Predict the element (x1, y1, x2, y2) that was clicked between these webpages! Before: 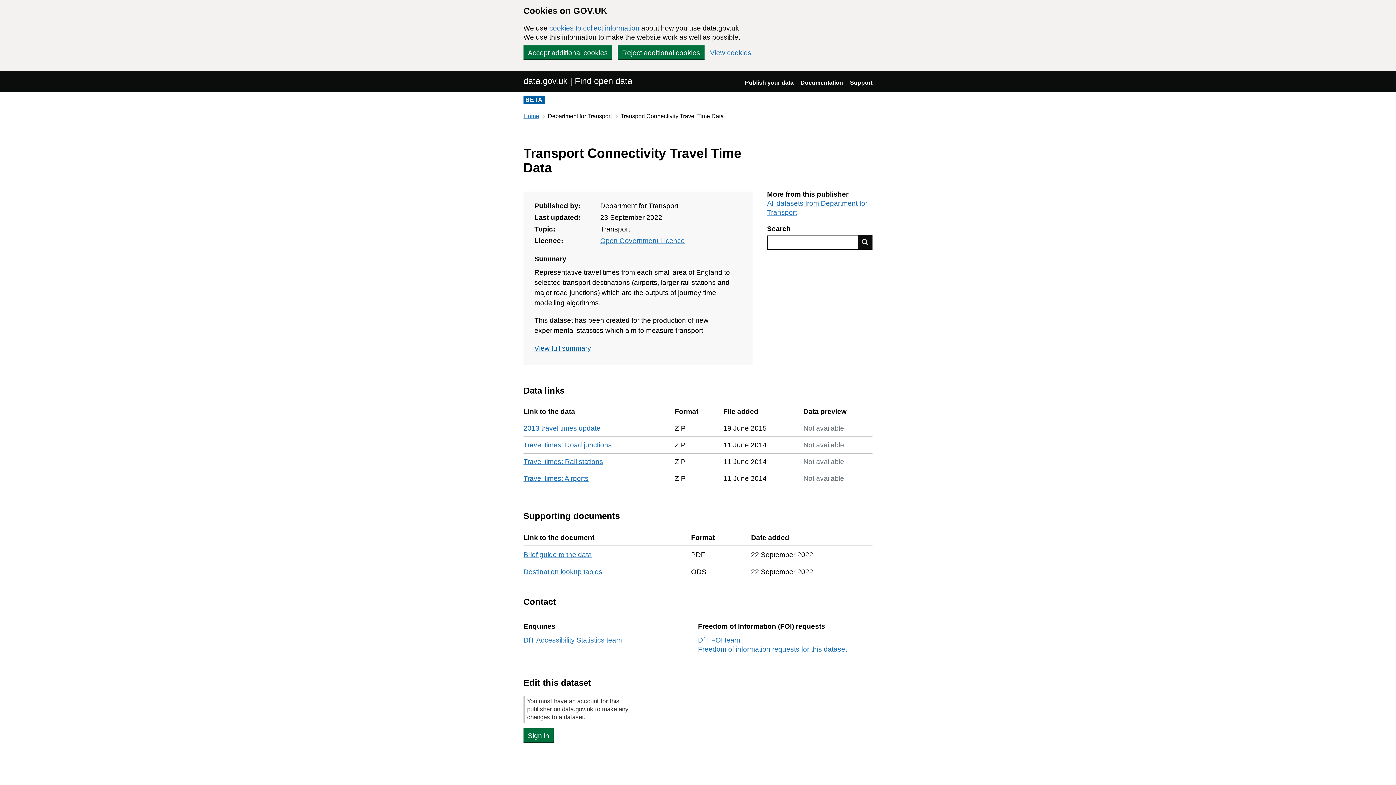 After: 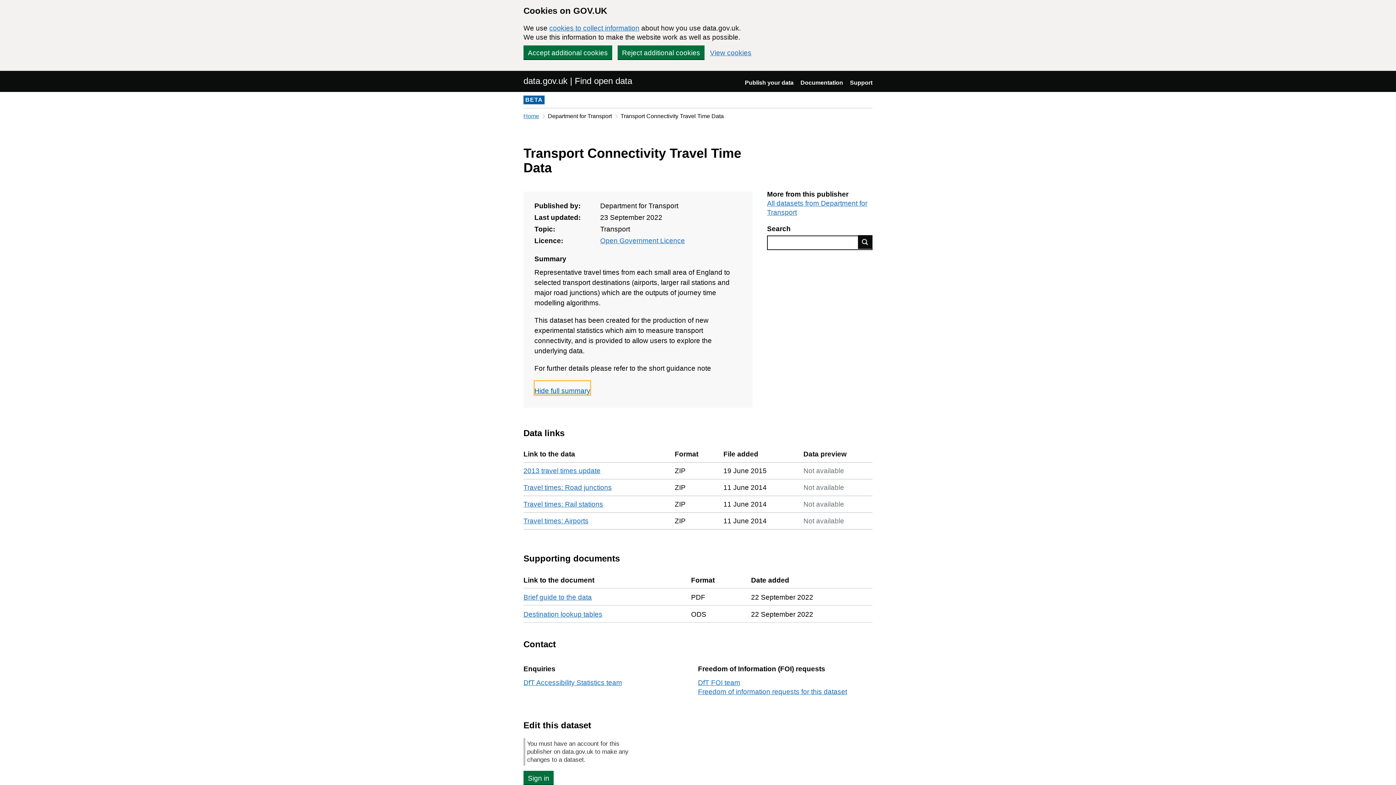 Action: label: View full summary bbox: (534, 338, 591, 352)